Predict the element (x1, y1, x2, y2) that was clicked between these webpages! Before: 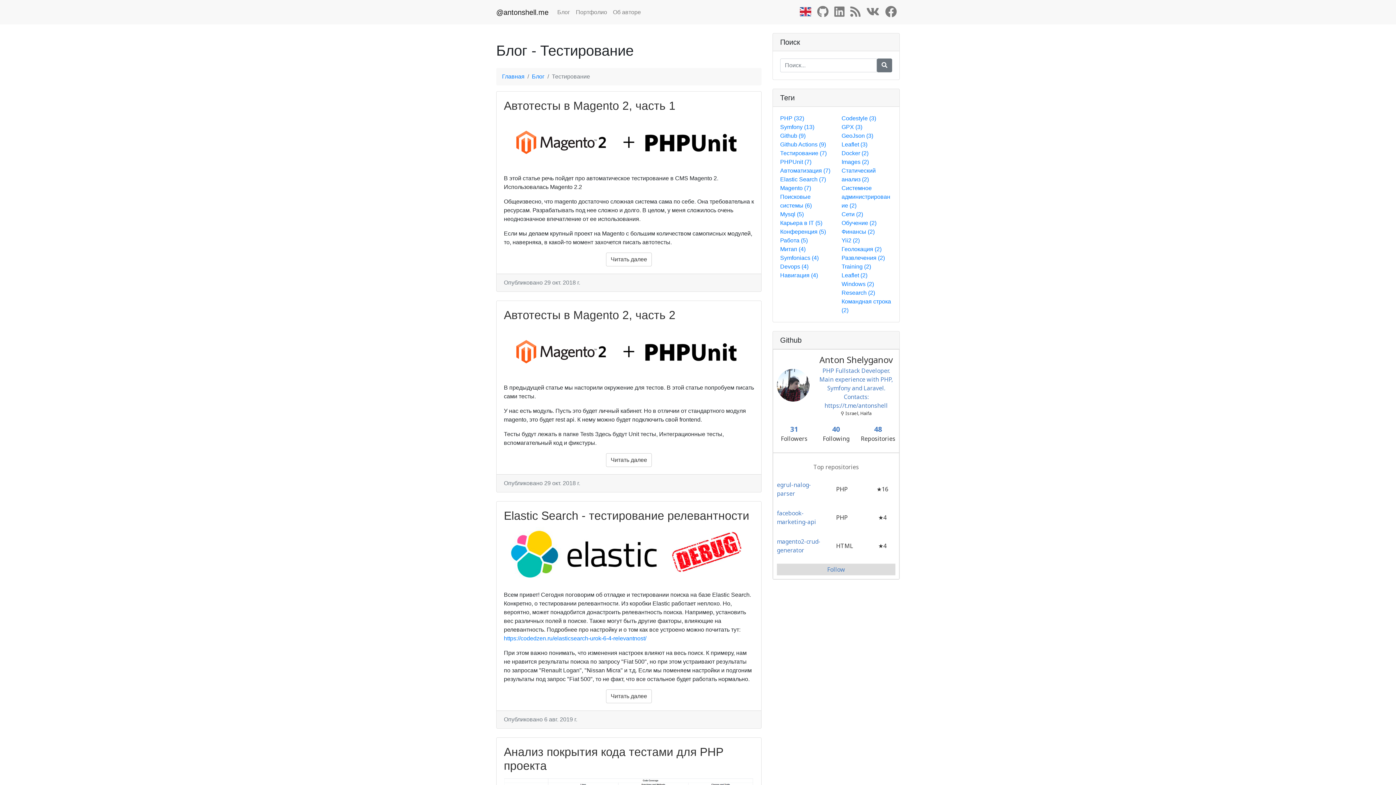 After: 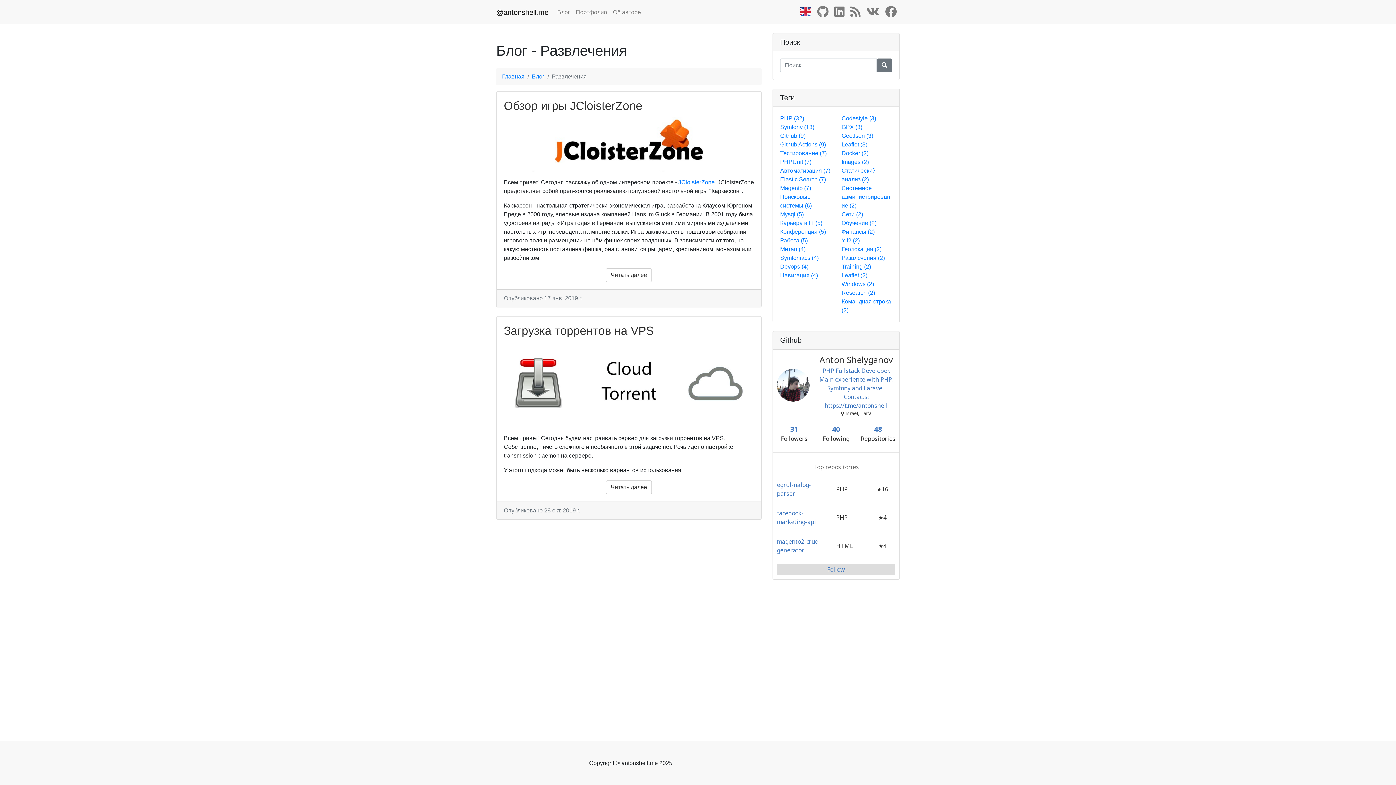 Action: label: Развлечения (2) bbox: (841, 254, 885, 261)